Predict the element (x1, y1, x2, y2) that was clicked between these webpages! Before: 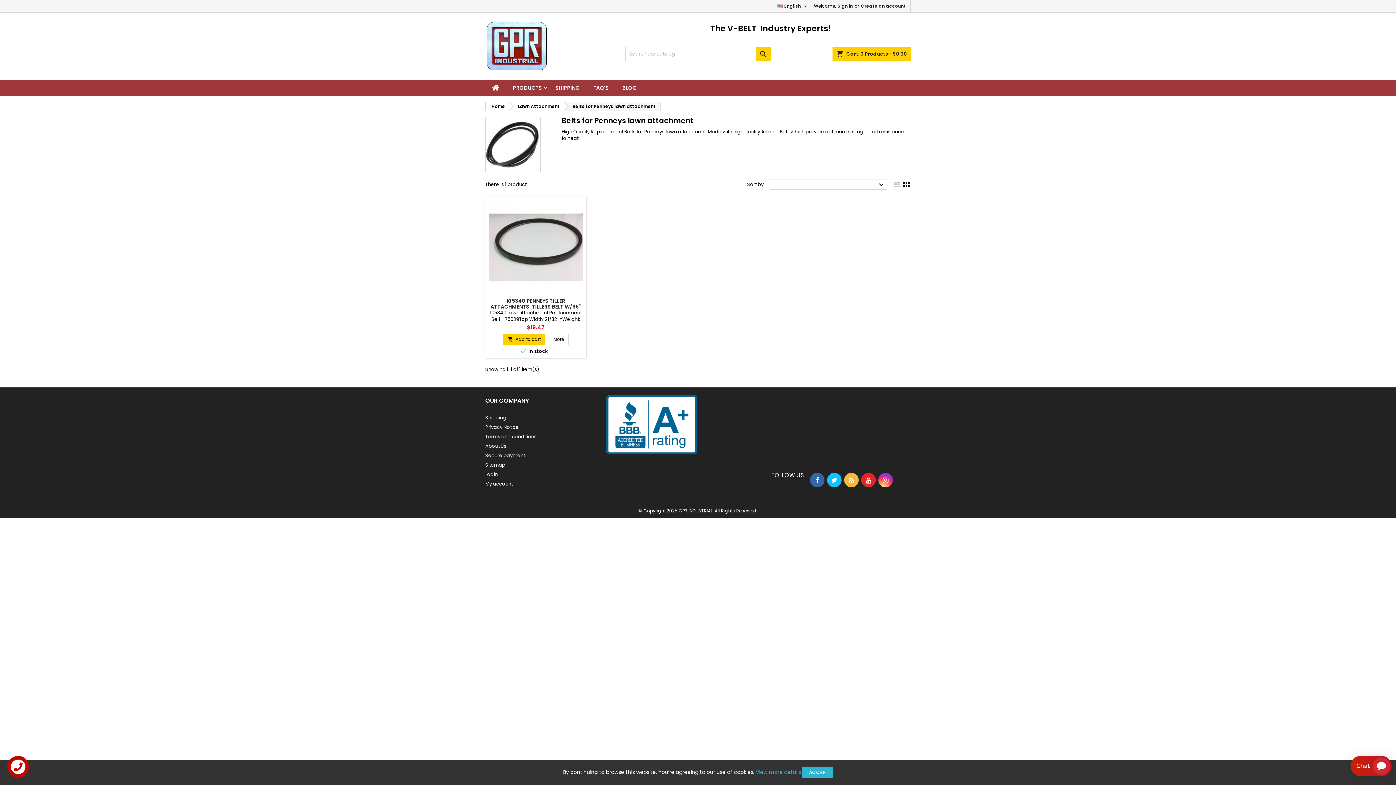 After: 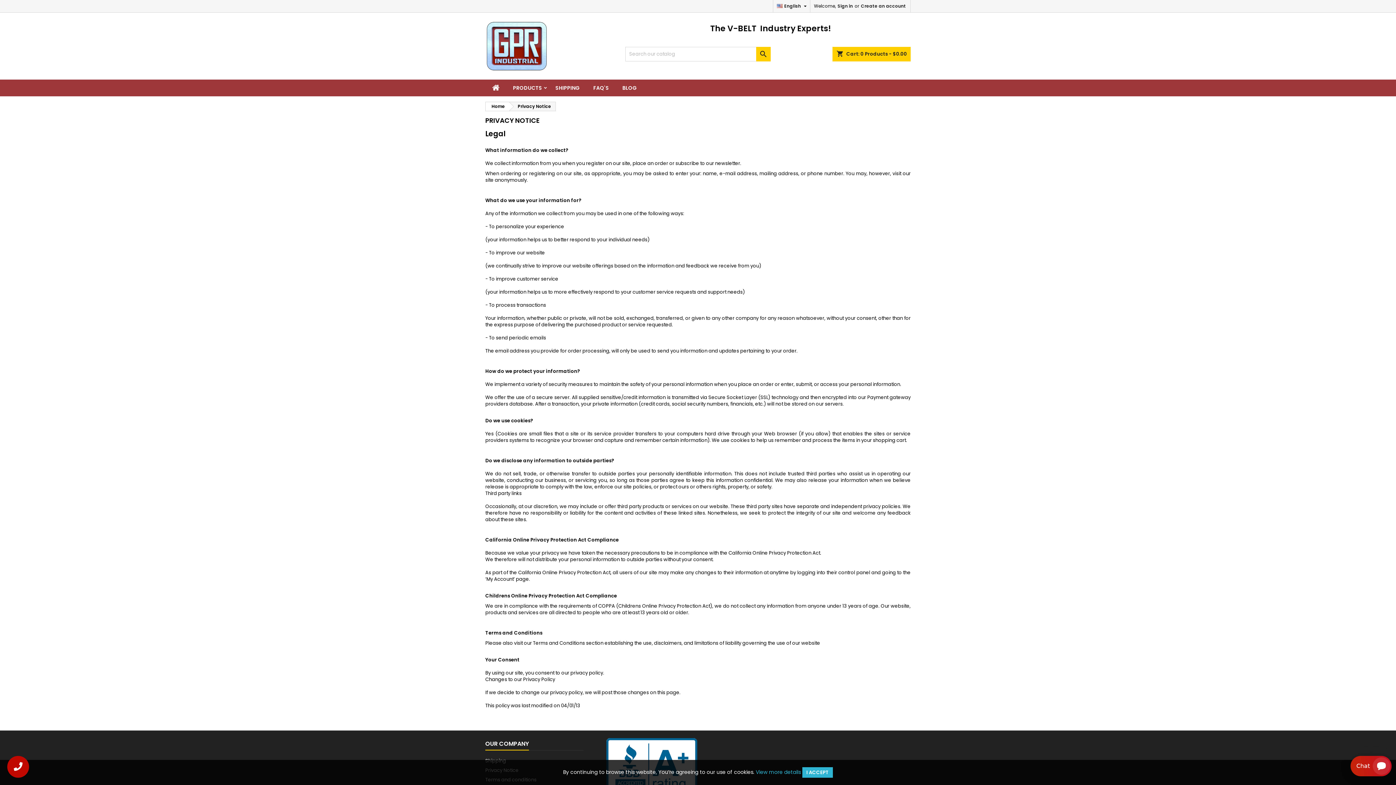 Action: label: Privacy Notice bbox: (485, 424, 518, 430)